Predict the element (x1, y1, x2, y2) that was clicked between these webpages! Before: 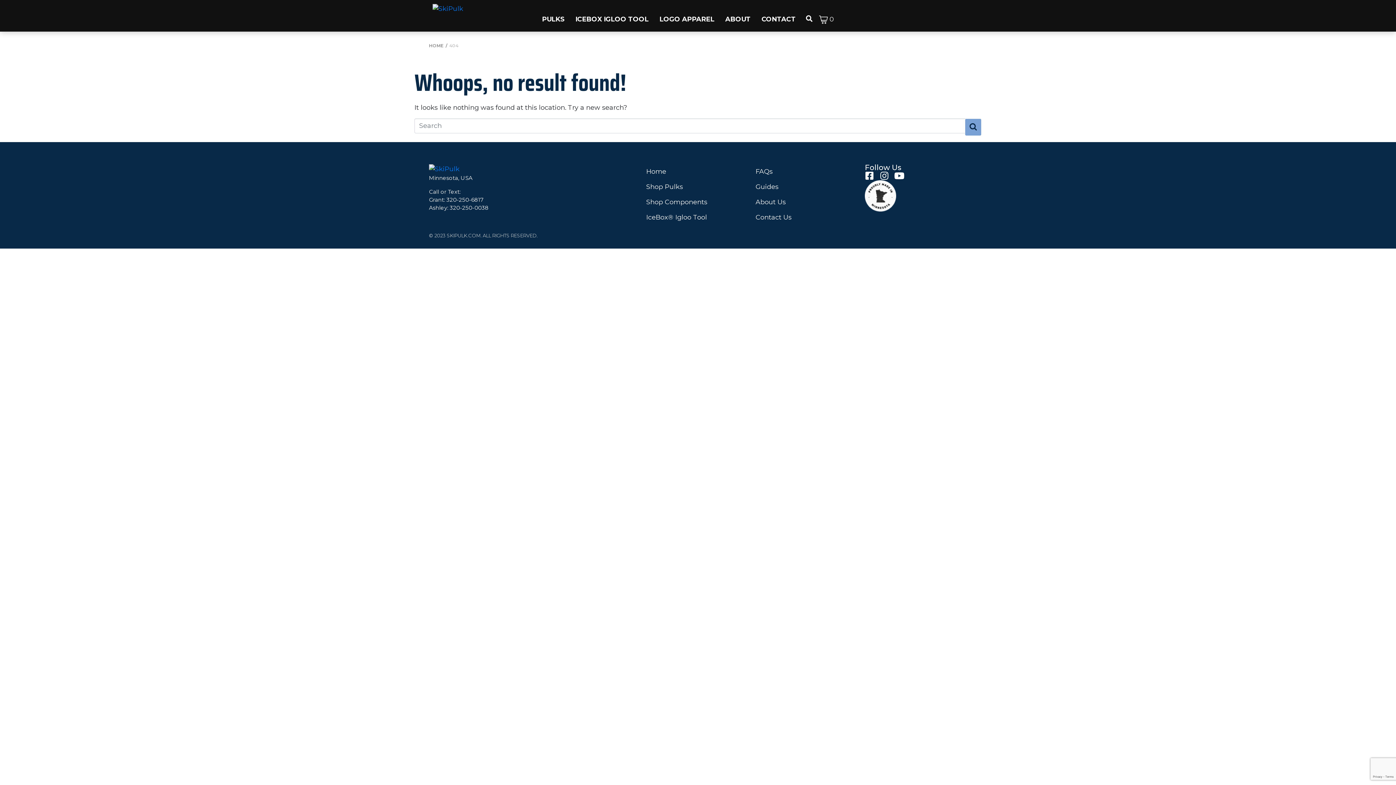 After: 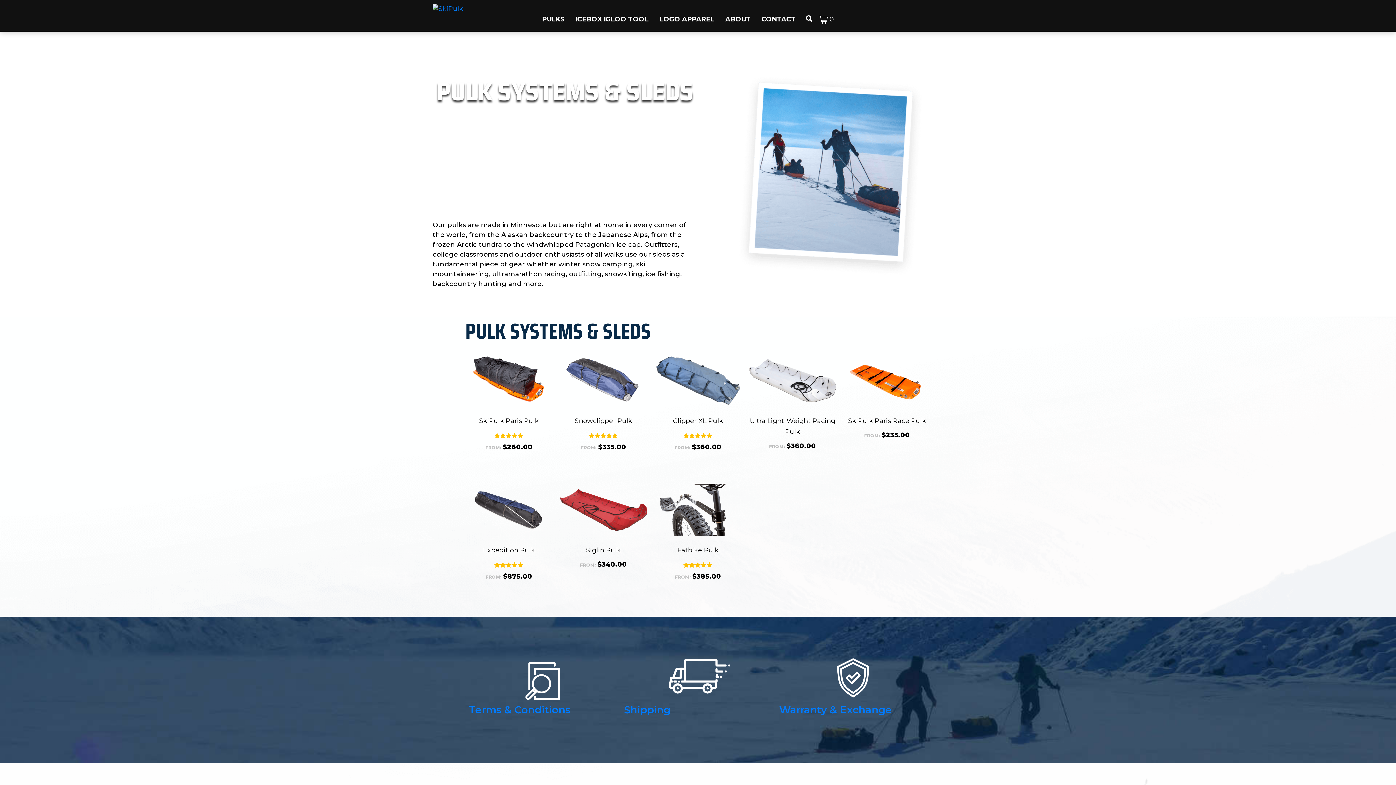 Action: label: Shop Pulks bbox: (646, 179, 748, 194)